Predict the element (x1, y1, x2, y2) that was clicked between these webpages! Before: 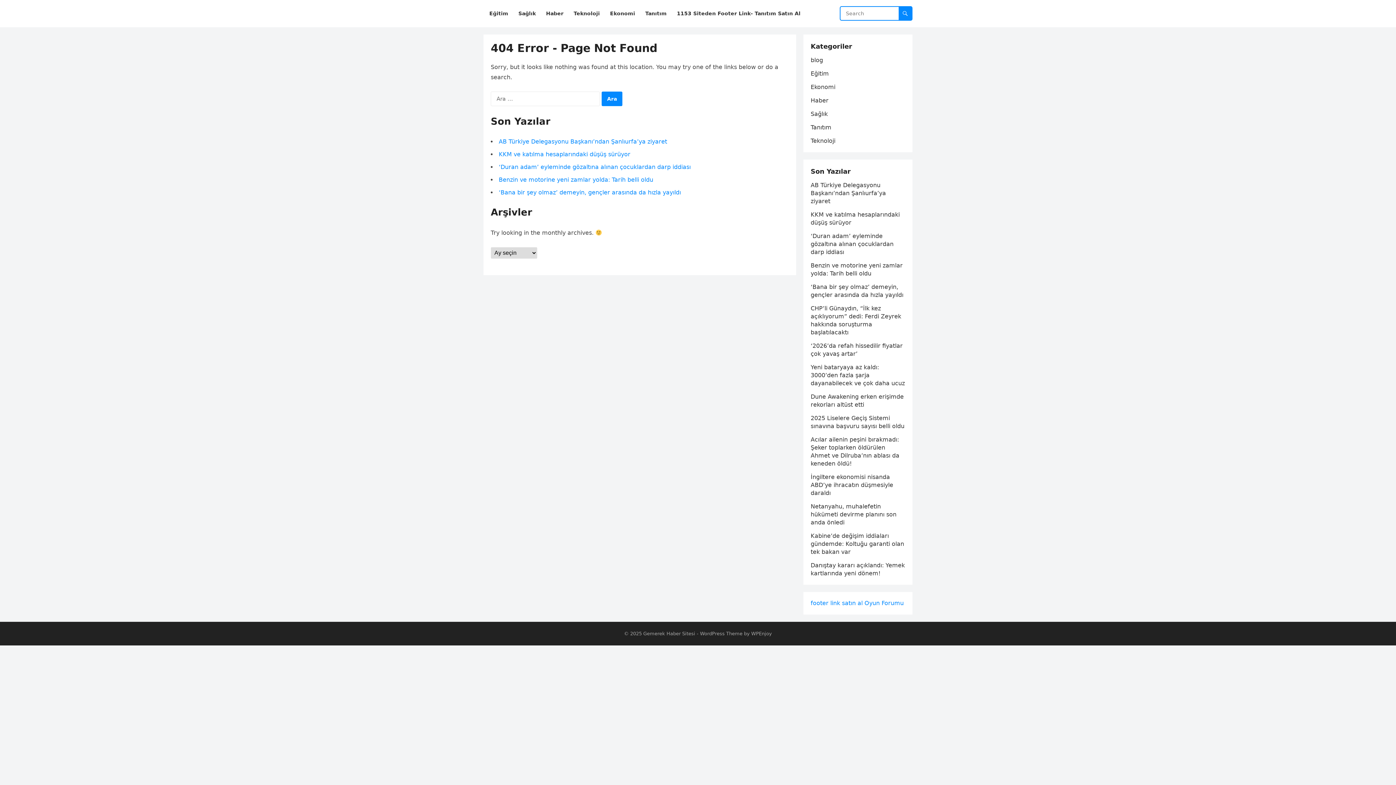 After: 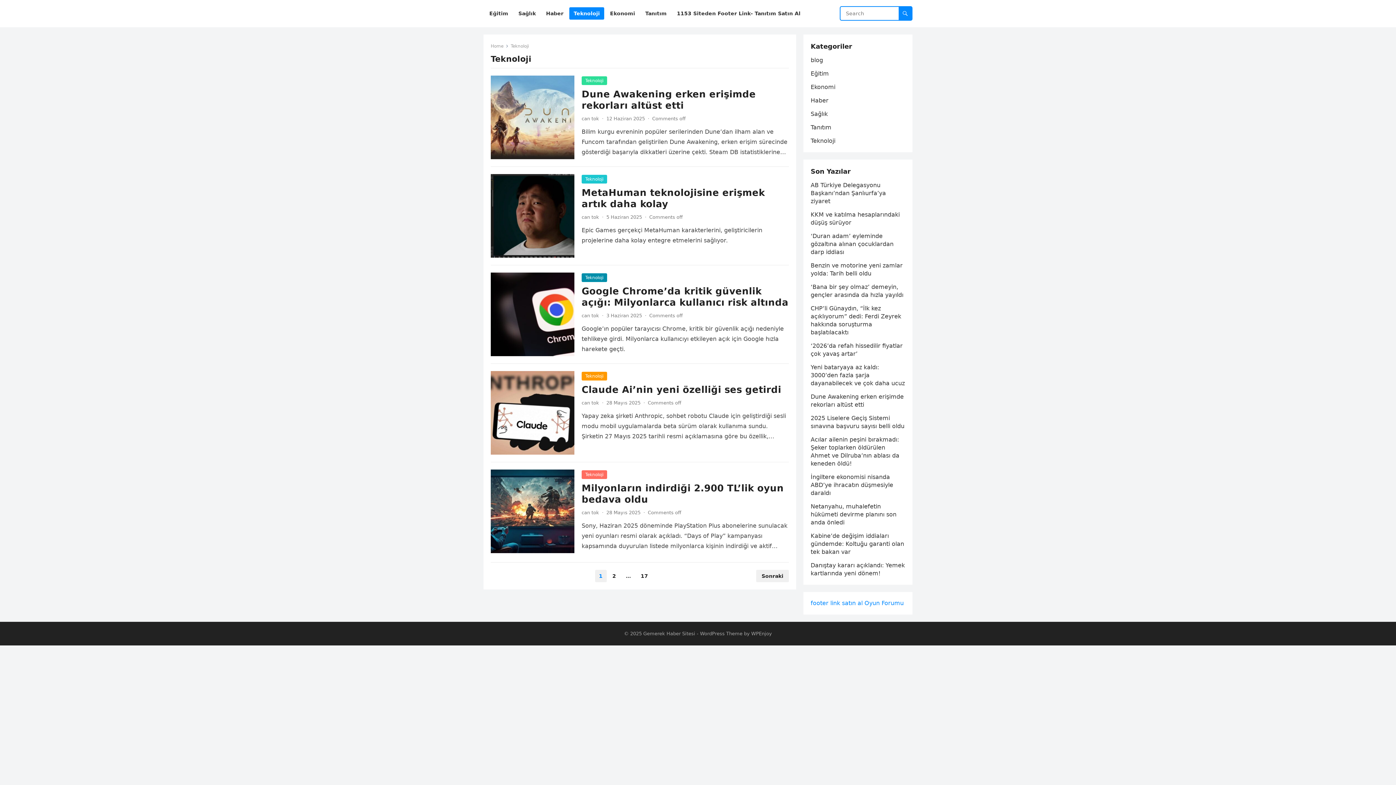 Action: label: Teknoloji bbox: (569, 0, 604, 27)